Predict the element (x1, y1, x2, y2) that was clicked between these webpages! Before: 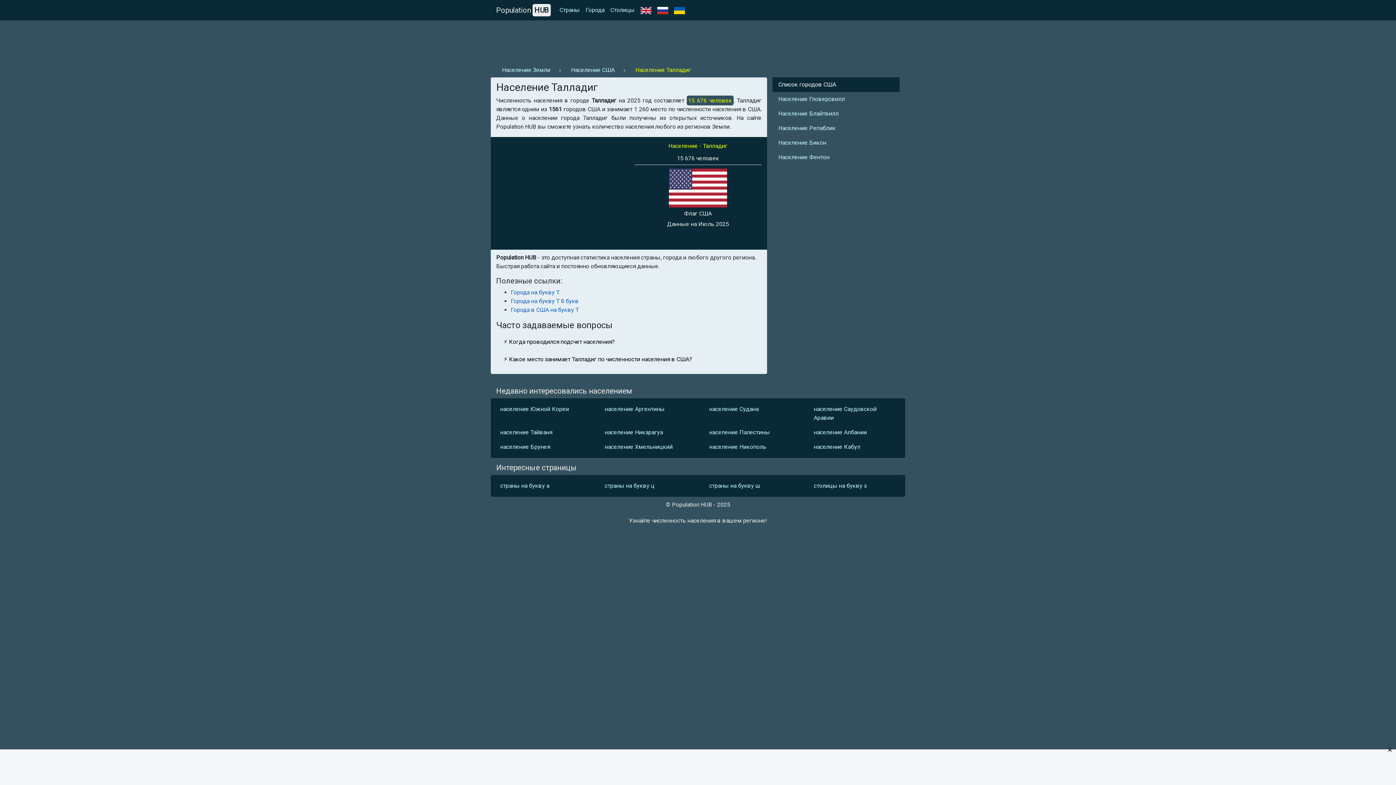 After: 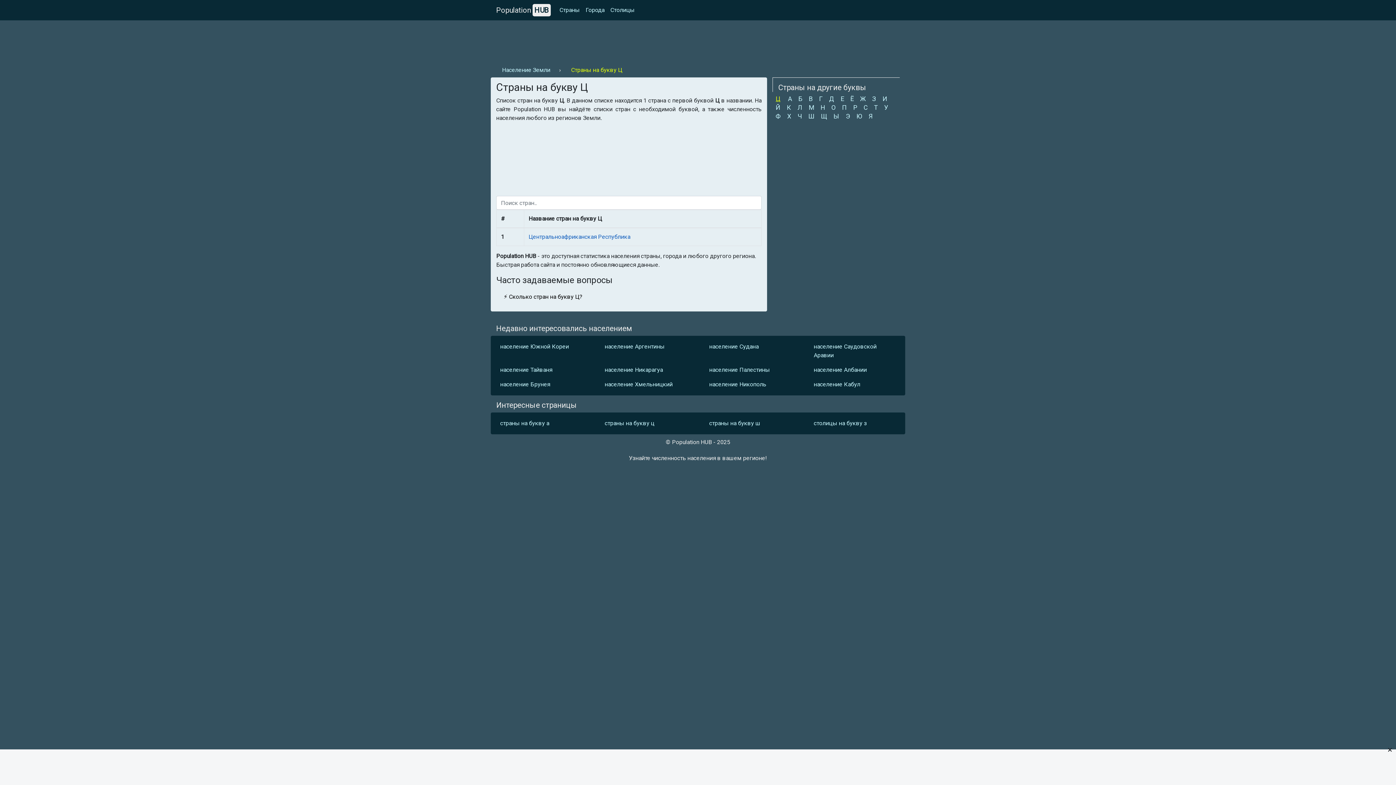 Action: label: страны на букву ц bbox: (599, 478, 692, 493)